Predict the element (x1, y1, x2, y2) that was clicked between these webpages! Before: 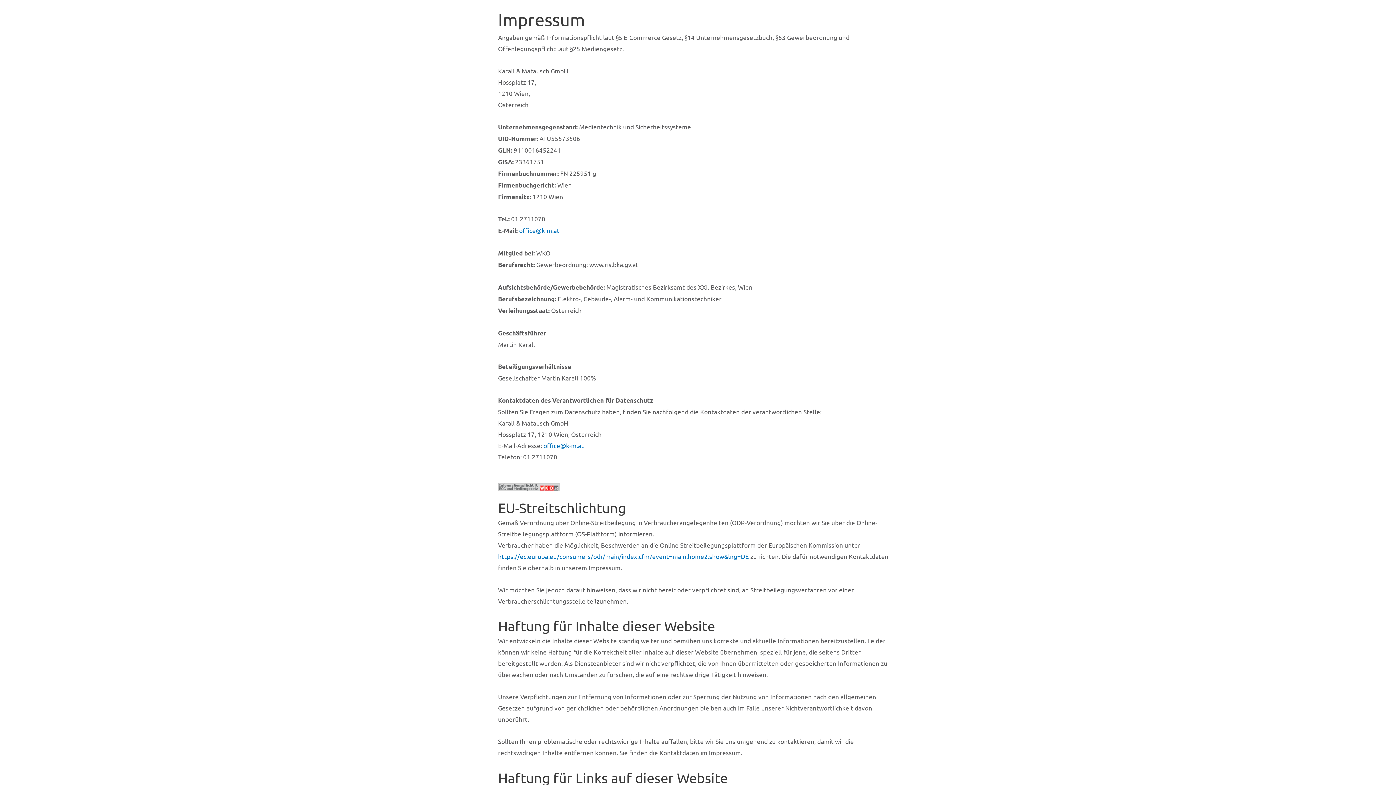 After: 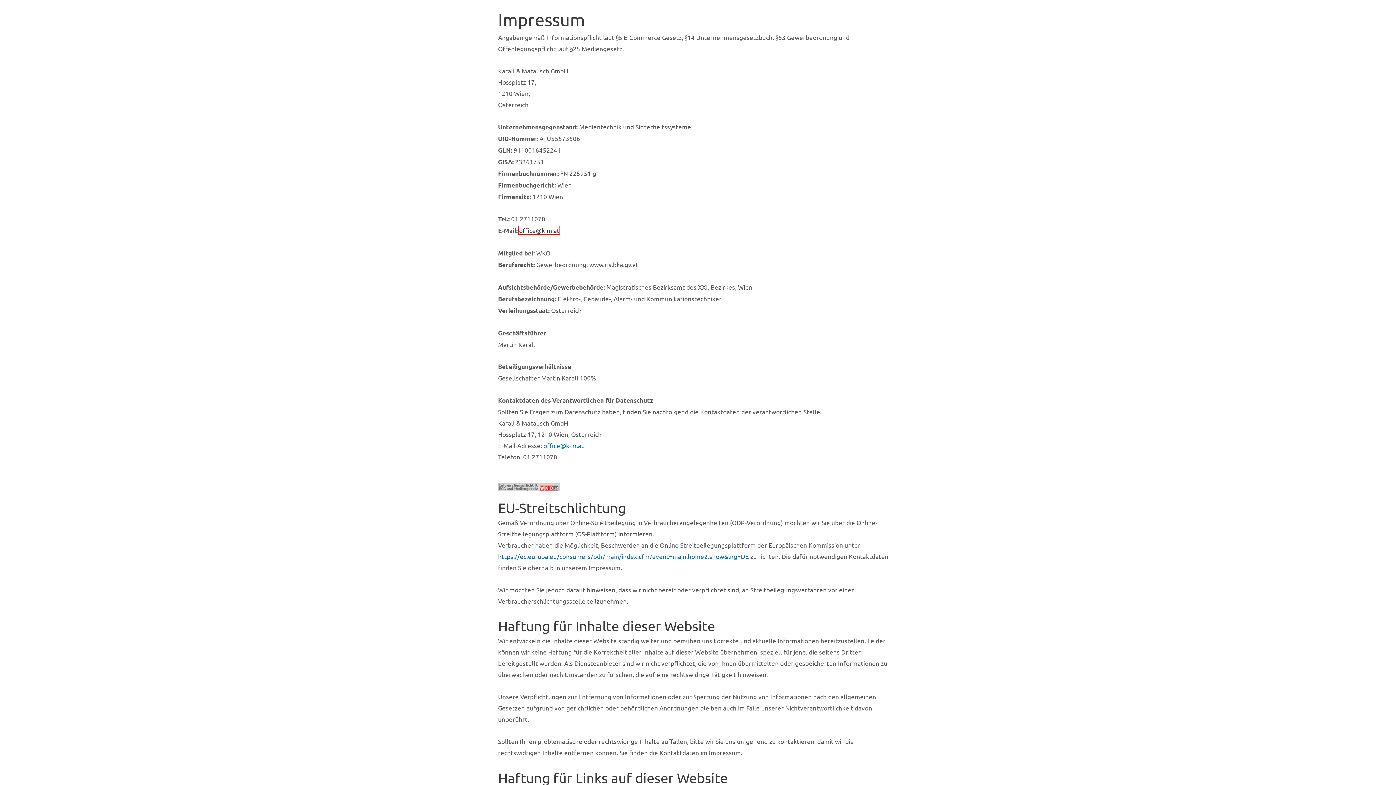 Action: bbox: (519, 226, 559, 234) label: office@k-m.at